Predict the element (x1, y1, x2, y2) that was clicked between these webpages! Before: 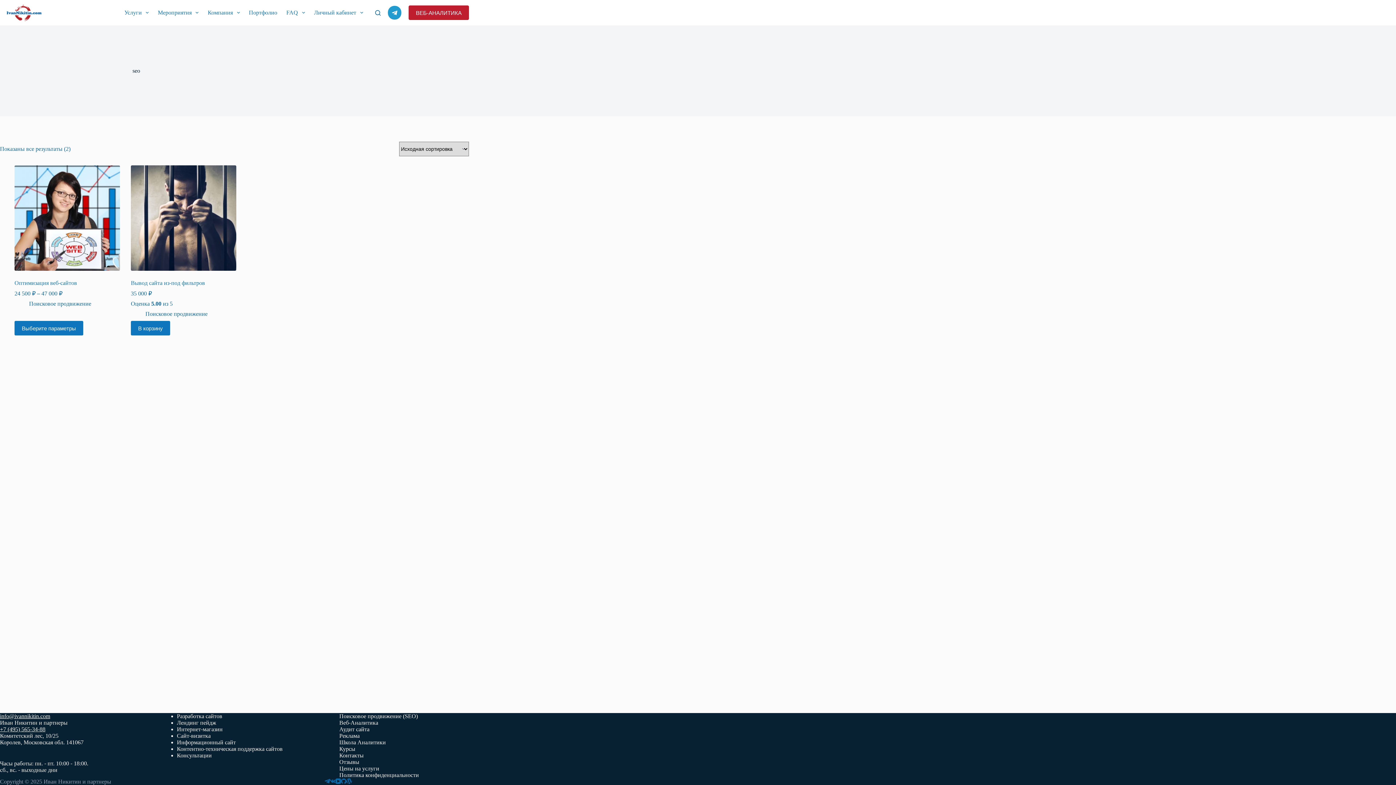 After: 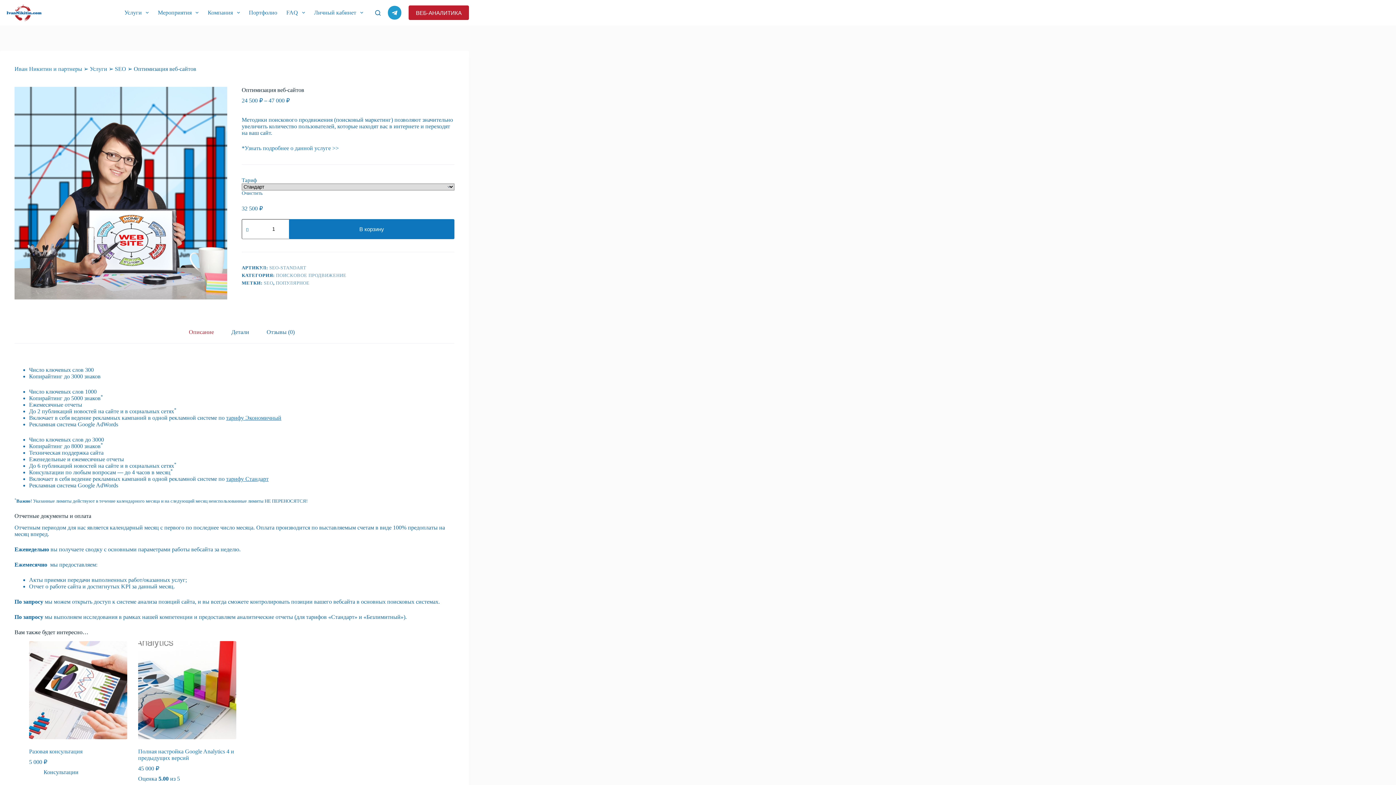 Action: bbox: (14, 280, 77, 286) label: Оптимизация веб-сайтов